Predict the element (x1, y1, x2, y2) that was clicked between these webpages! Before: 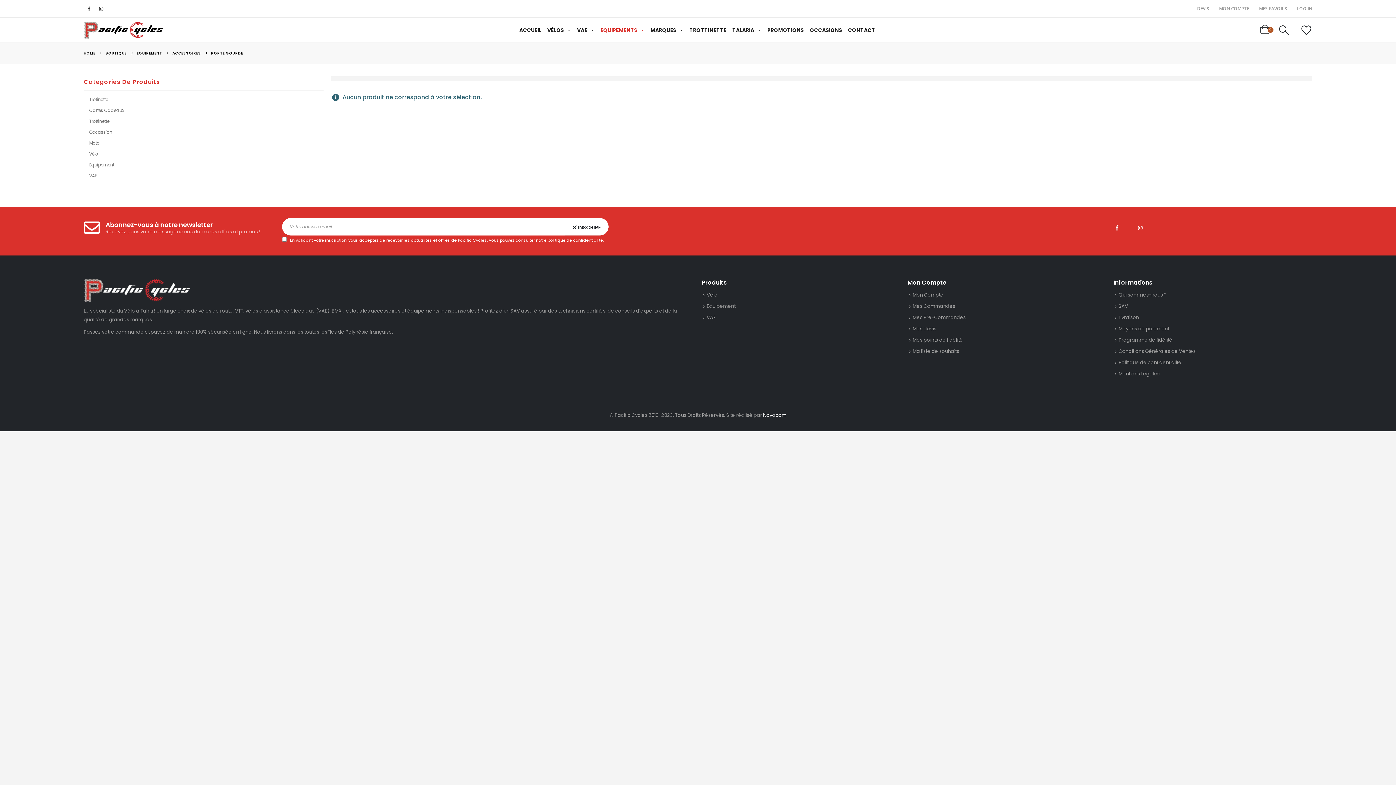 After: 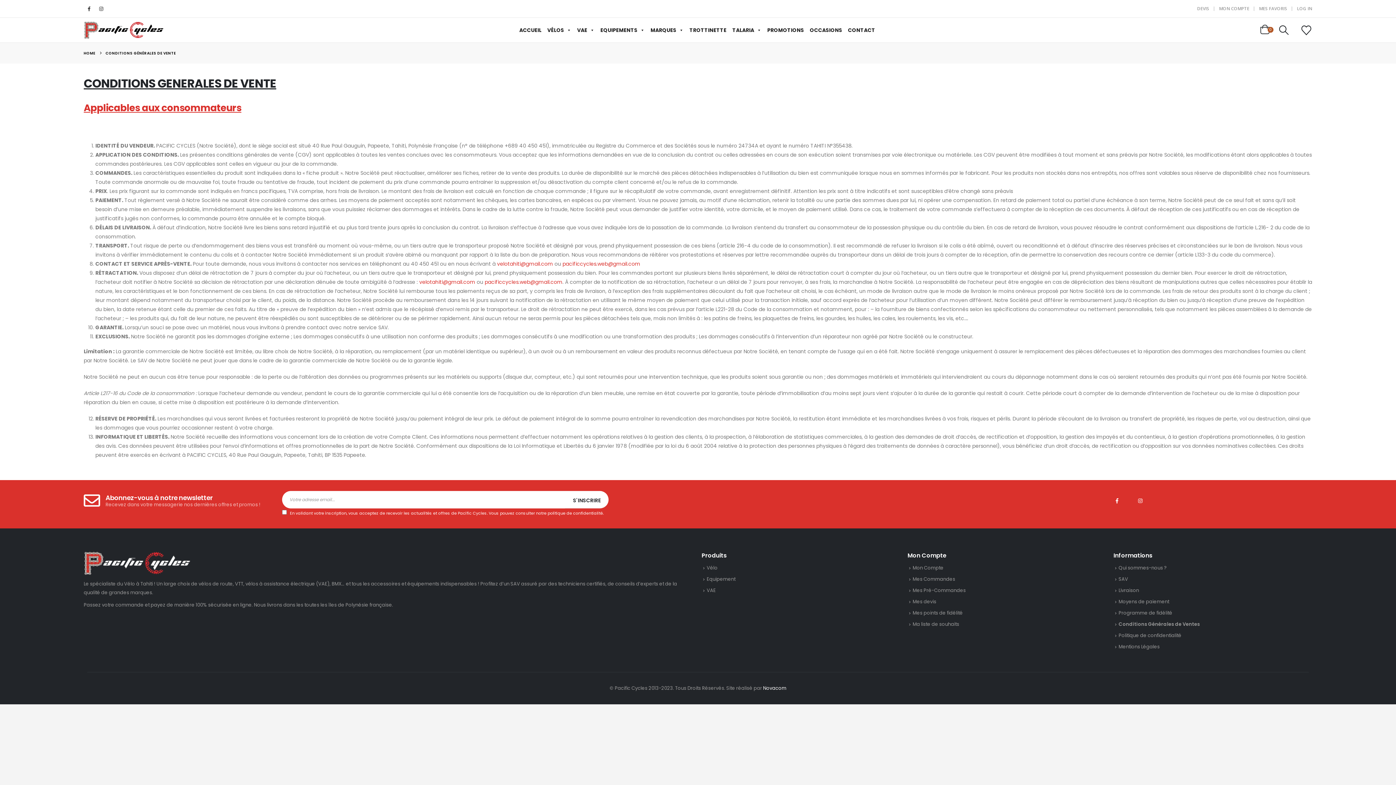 Action: label: Conditions Générales de Ventes bbox: (1118, 347, 1196, 354)